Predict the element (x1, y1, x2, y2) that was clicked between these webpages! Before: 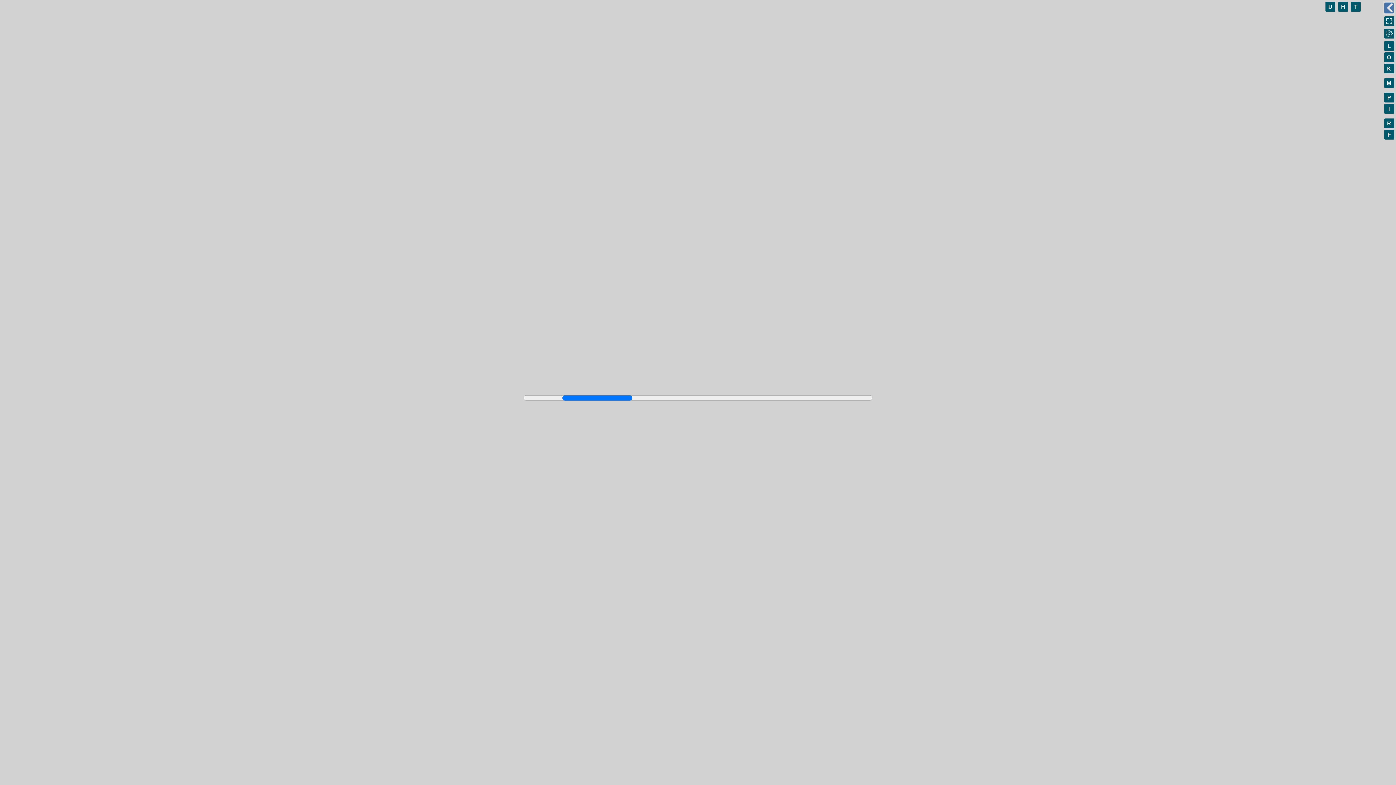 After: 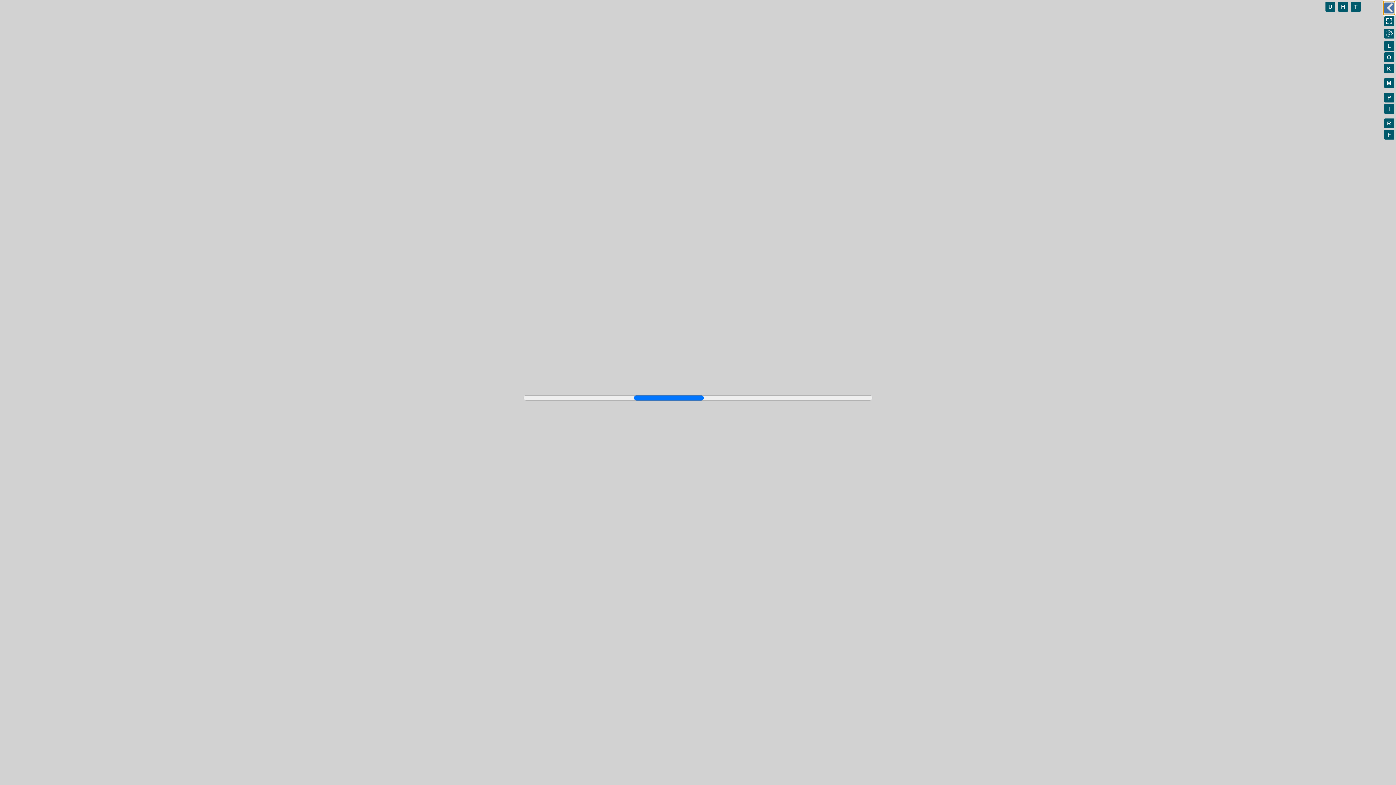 Action: bbox: (1383, 1, 1395, 14)